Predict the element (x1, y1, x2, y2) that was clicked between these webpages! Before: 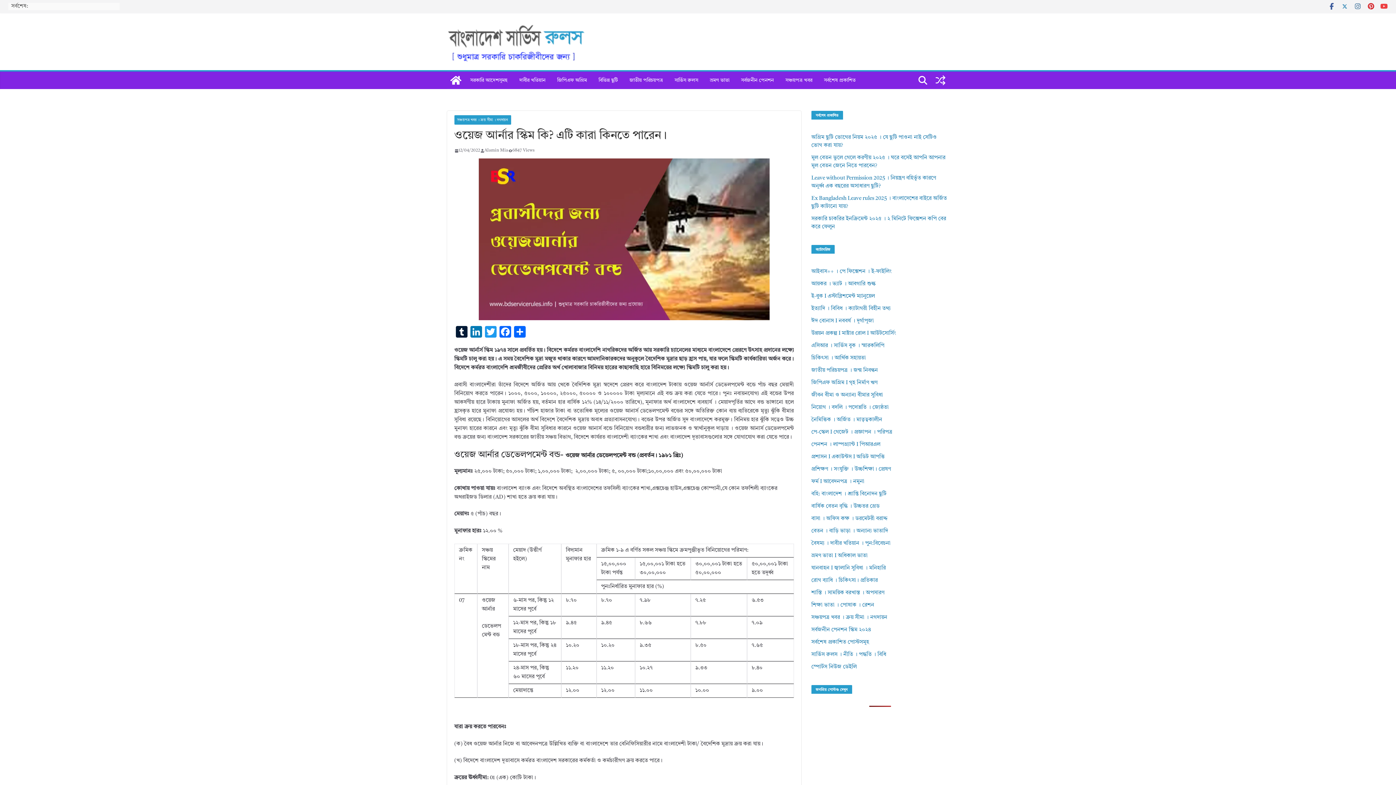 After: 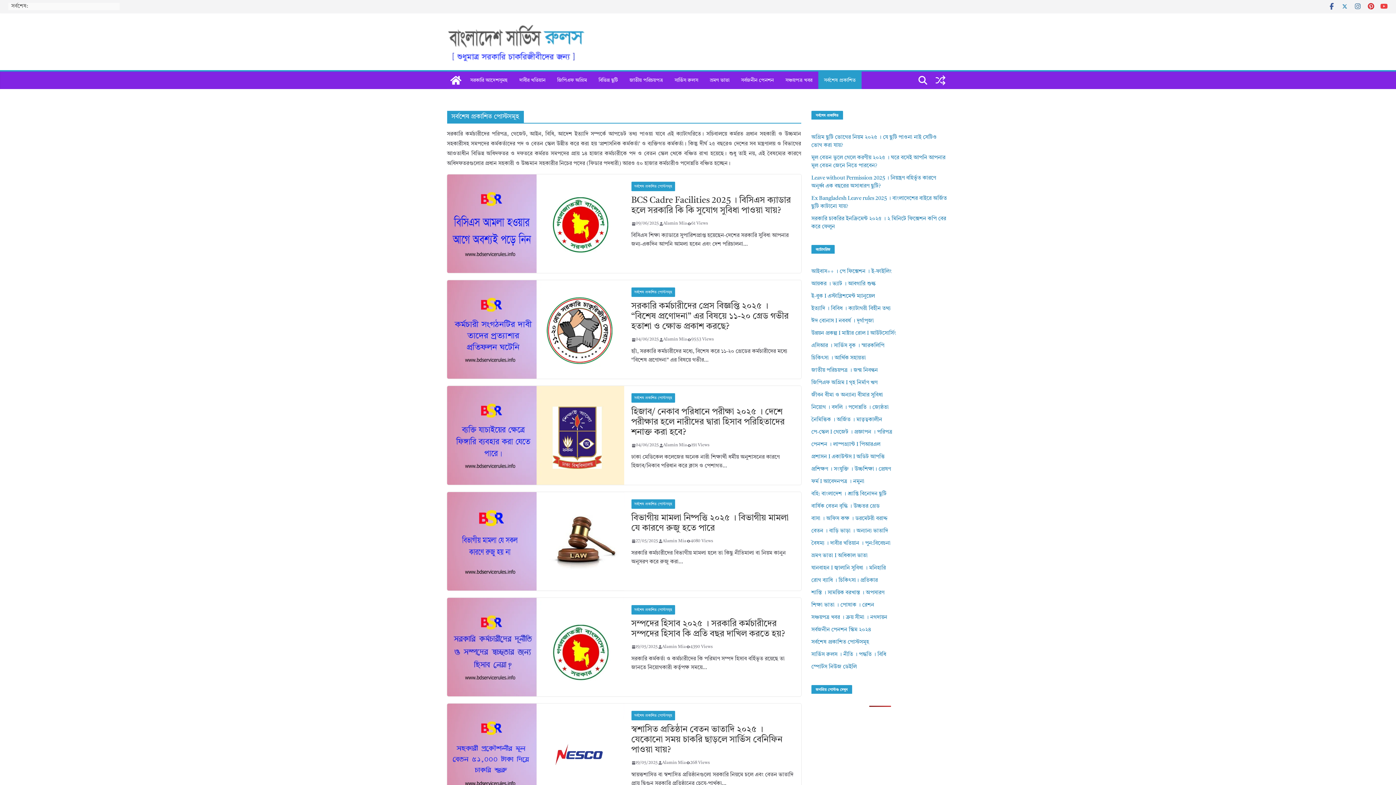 Action: label: সর্বশেষ প্রকাশিত bbox: (824, 75, 855, 85)